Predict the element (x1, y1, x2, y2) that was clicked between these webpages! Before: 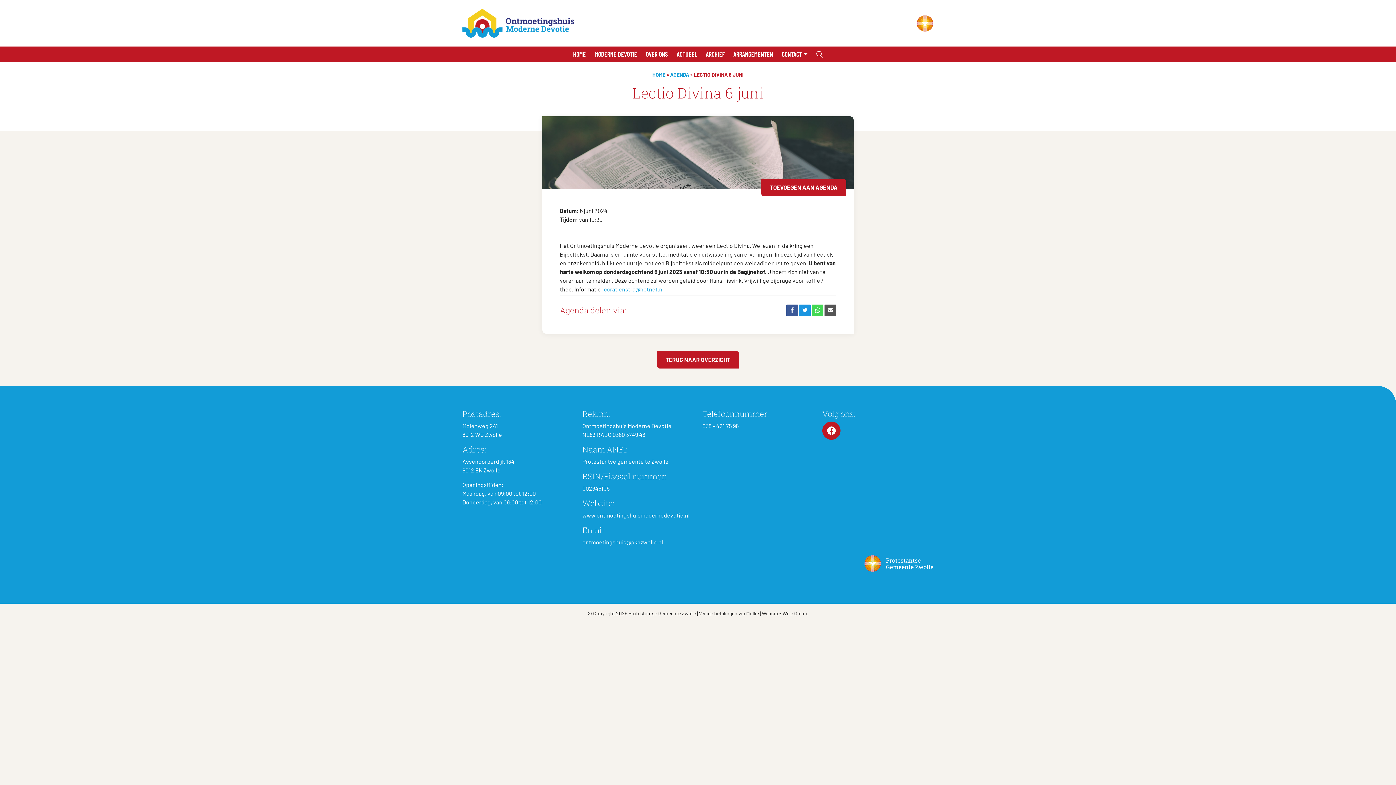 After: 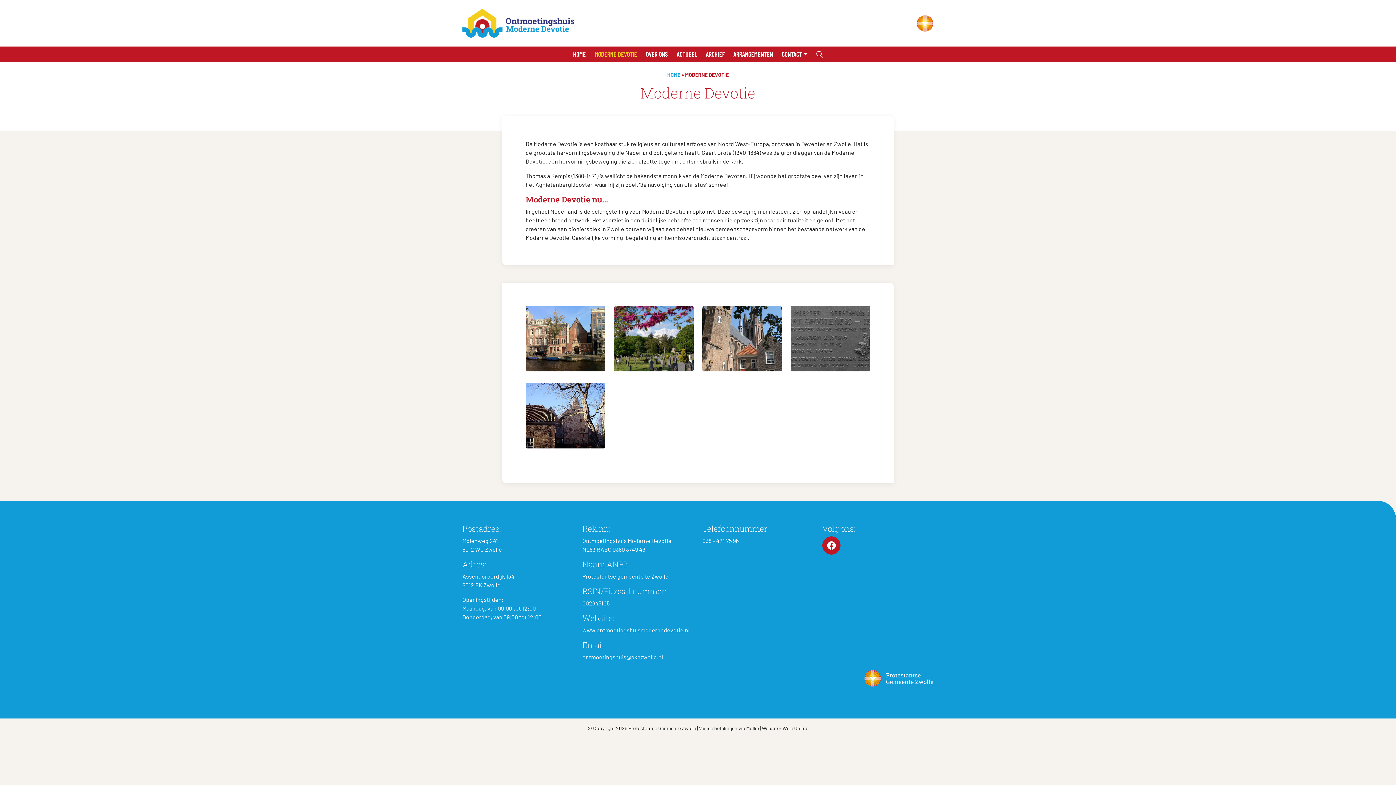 Action: bbox: (590, 46, 641, 62) label: MODERNE DEVOTIE